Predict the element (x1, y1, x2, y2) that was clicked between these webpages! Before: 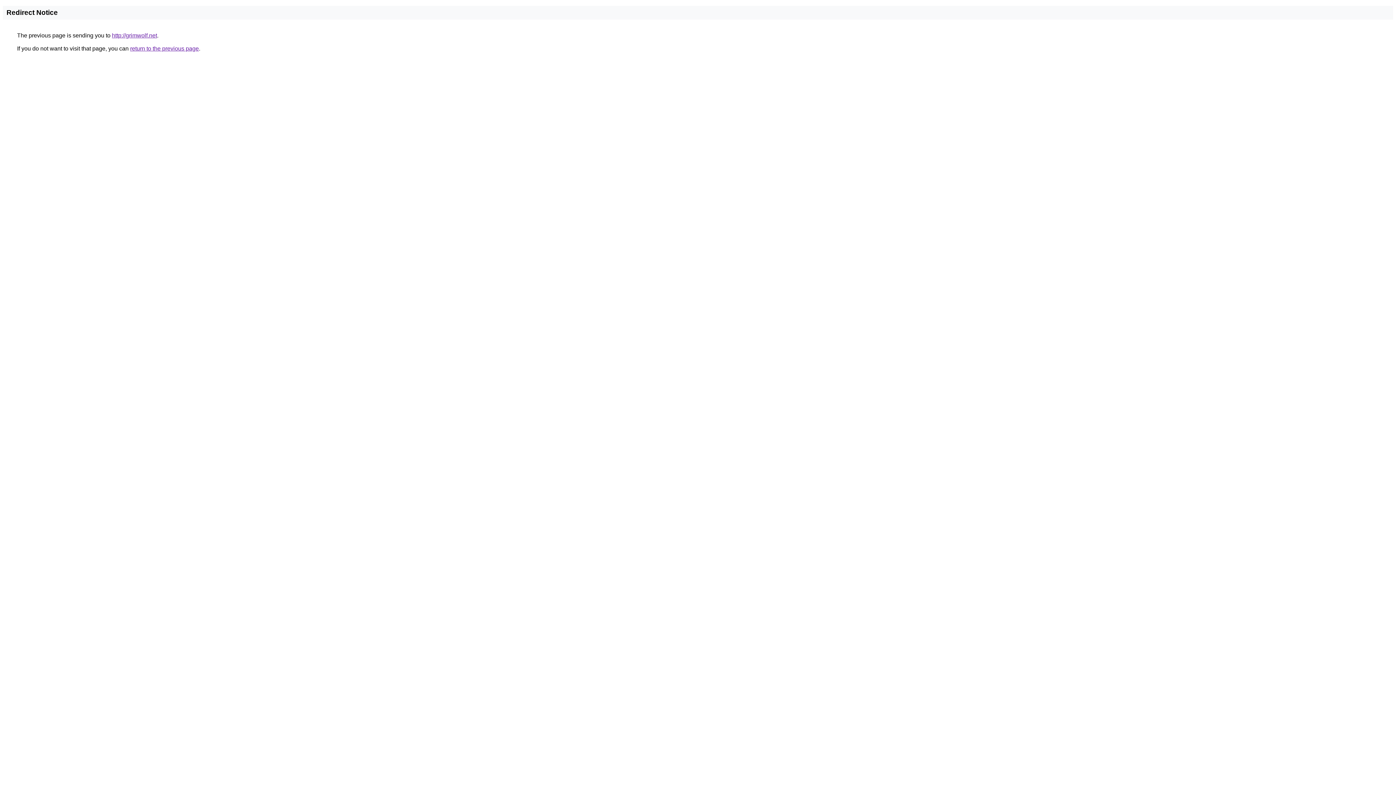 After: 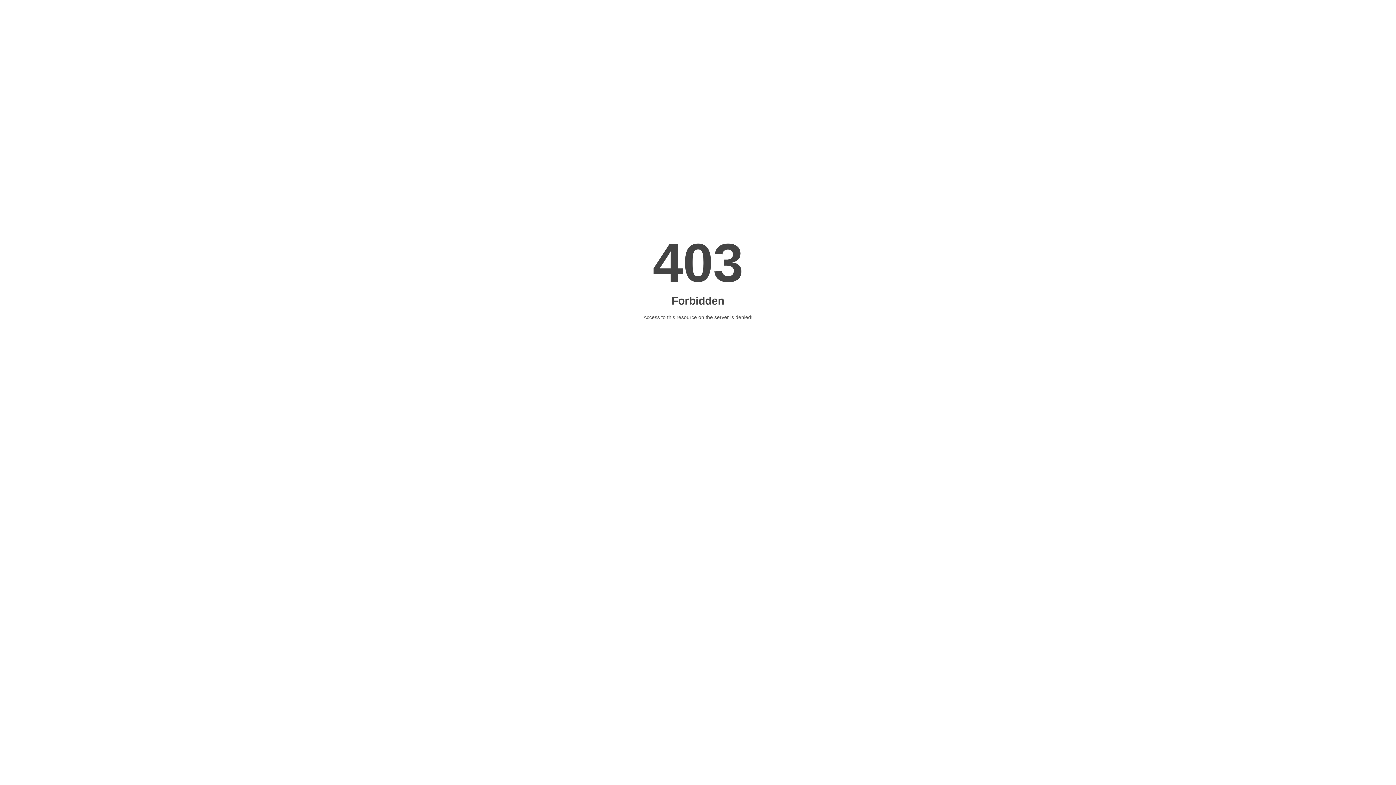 Action: label: http://grimwolf.net bbox: (112, 32, 157, 38)